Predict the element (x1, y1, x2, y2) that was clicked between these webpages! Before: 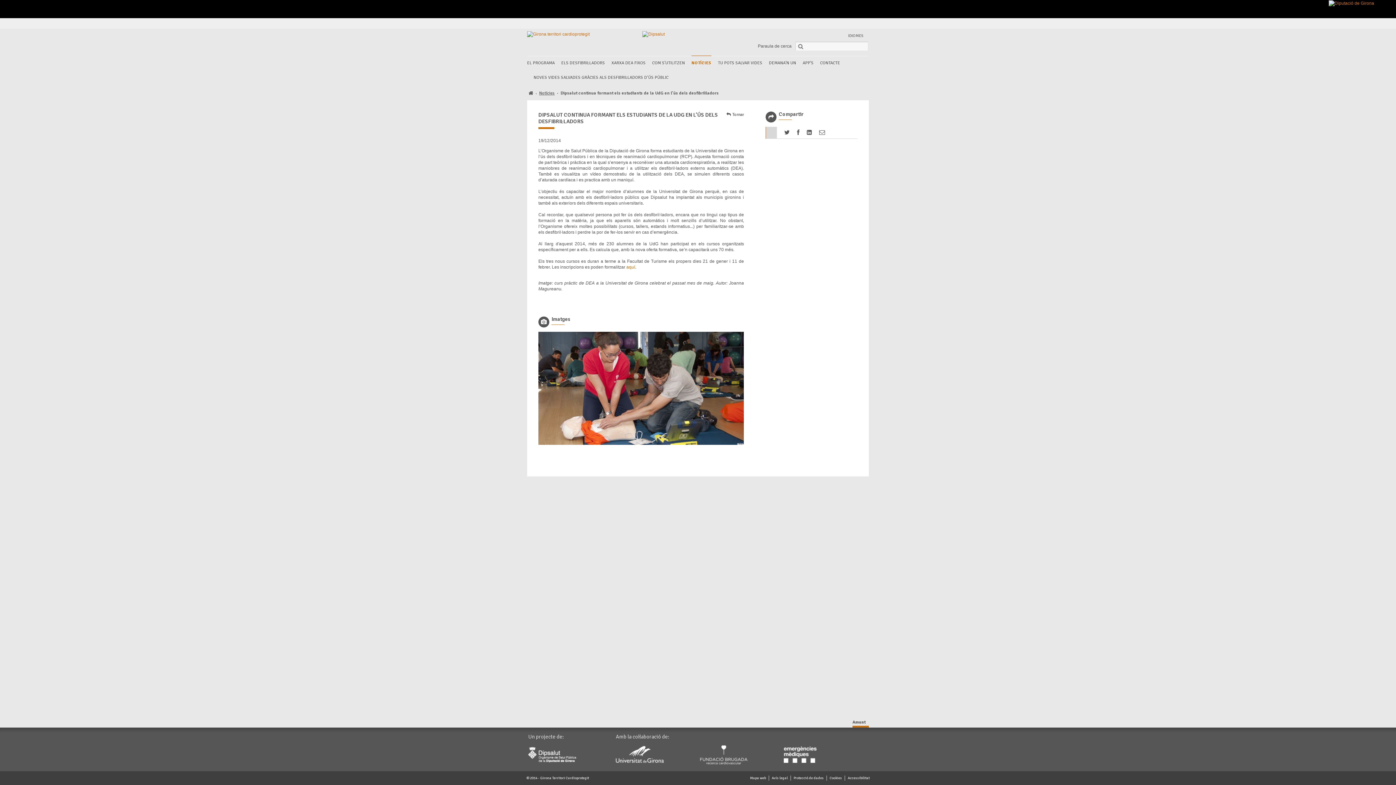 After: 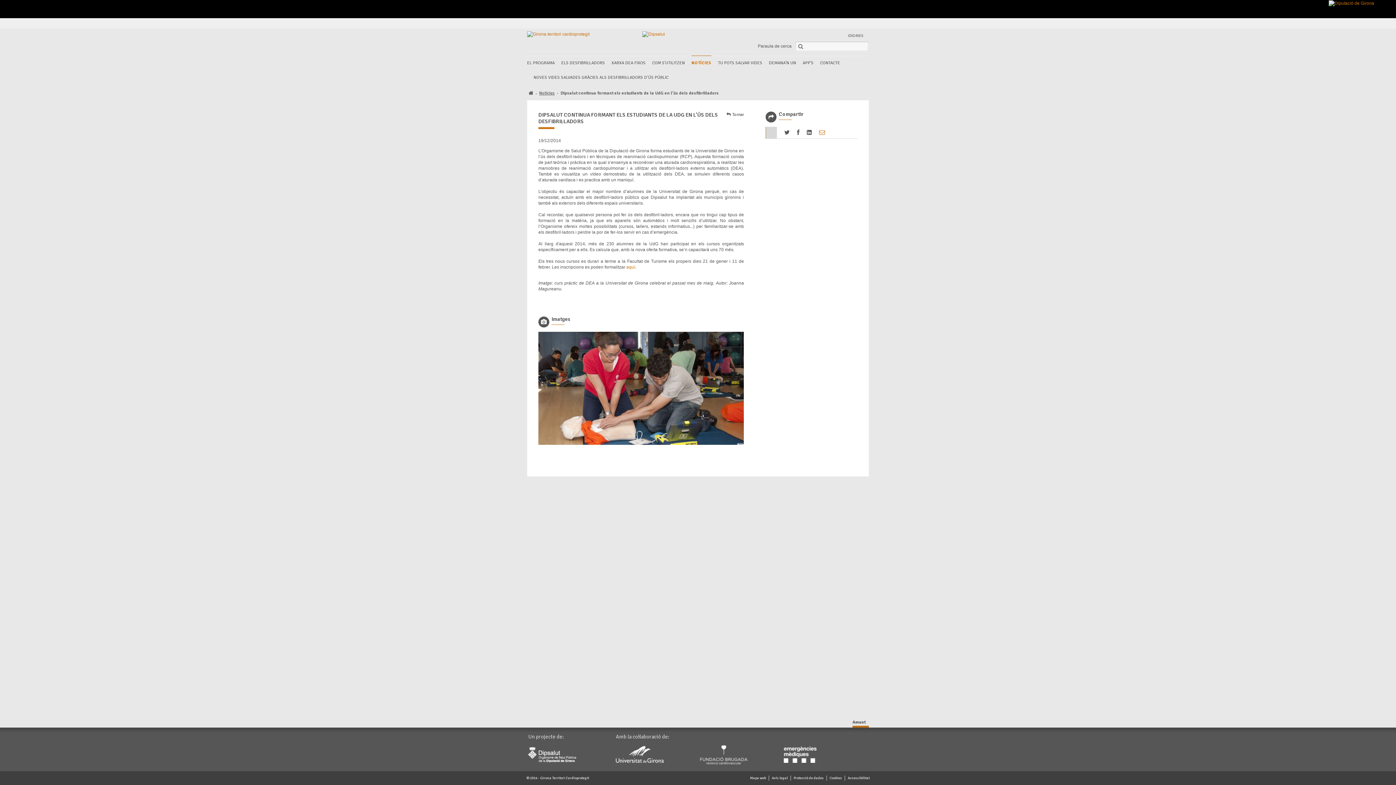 Action: bbox: (819, 126, 825, 138)